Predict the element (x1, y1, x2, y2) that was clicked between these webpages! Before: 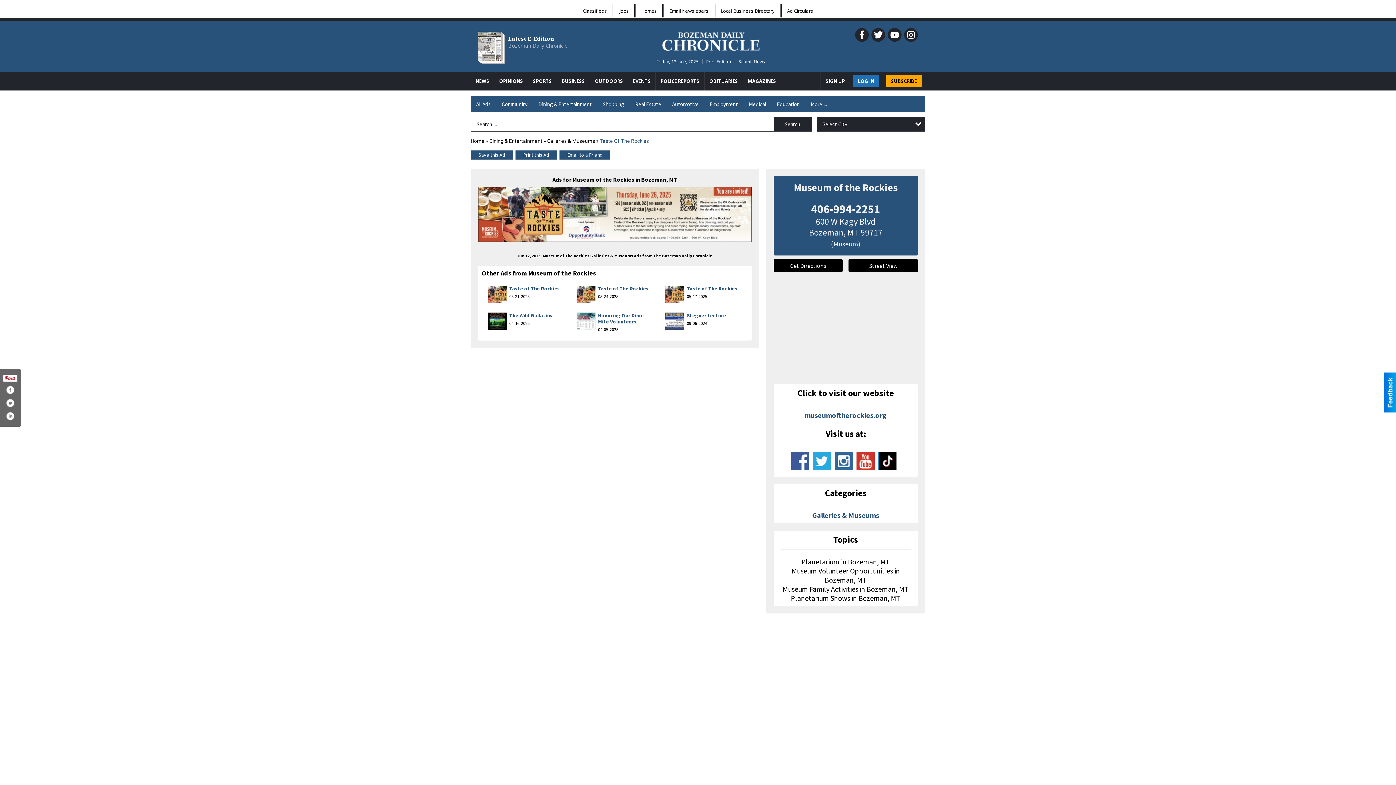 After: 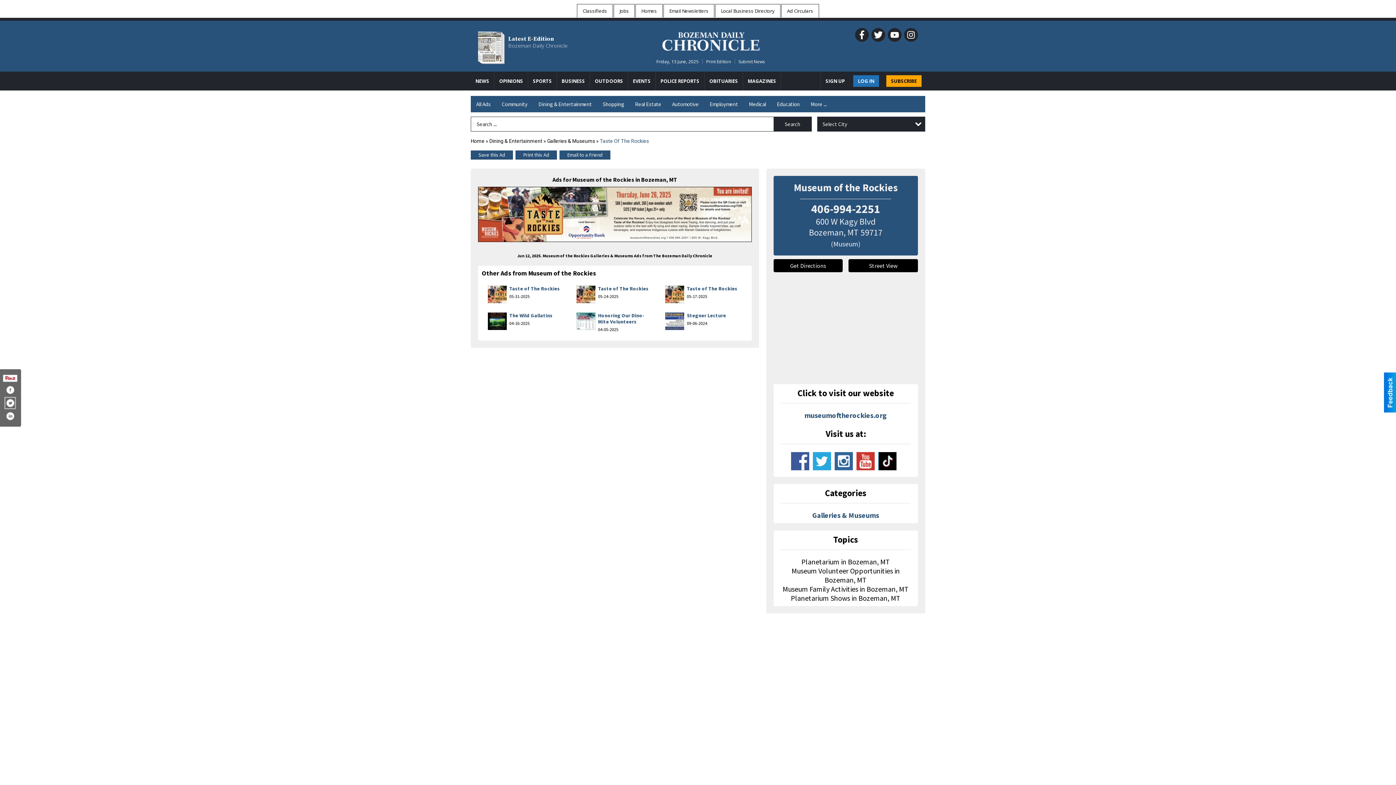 Action: label: Share on Twitter bbox: (5, 398, 14, 408)